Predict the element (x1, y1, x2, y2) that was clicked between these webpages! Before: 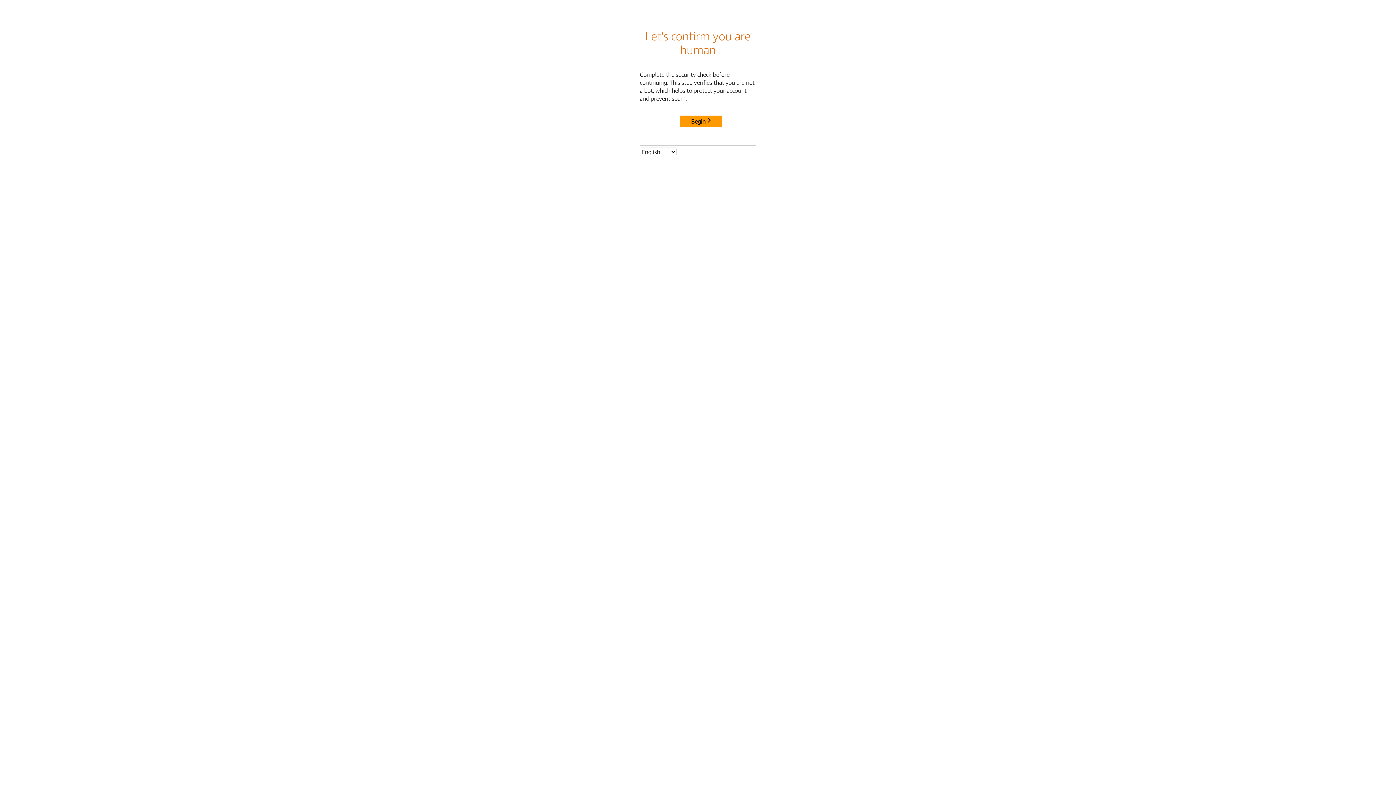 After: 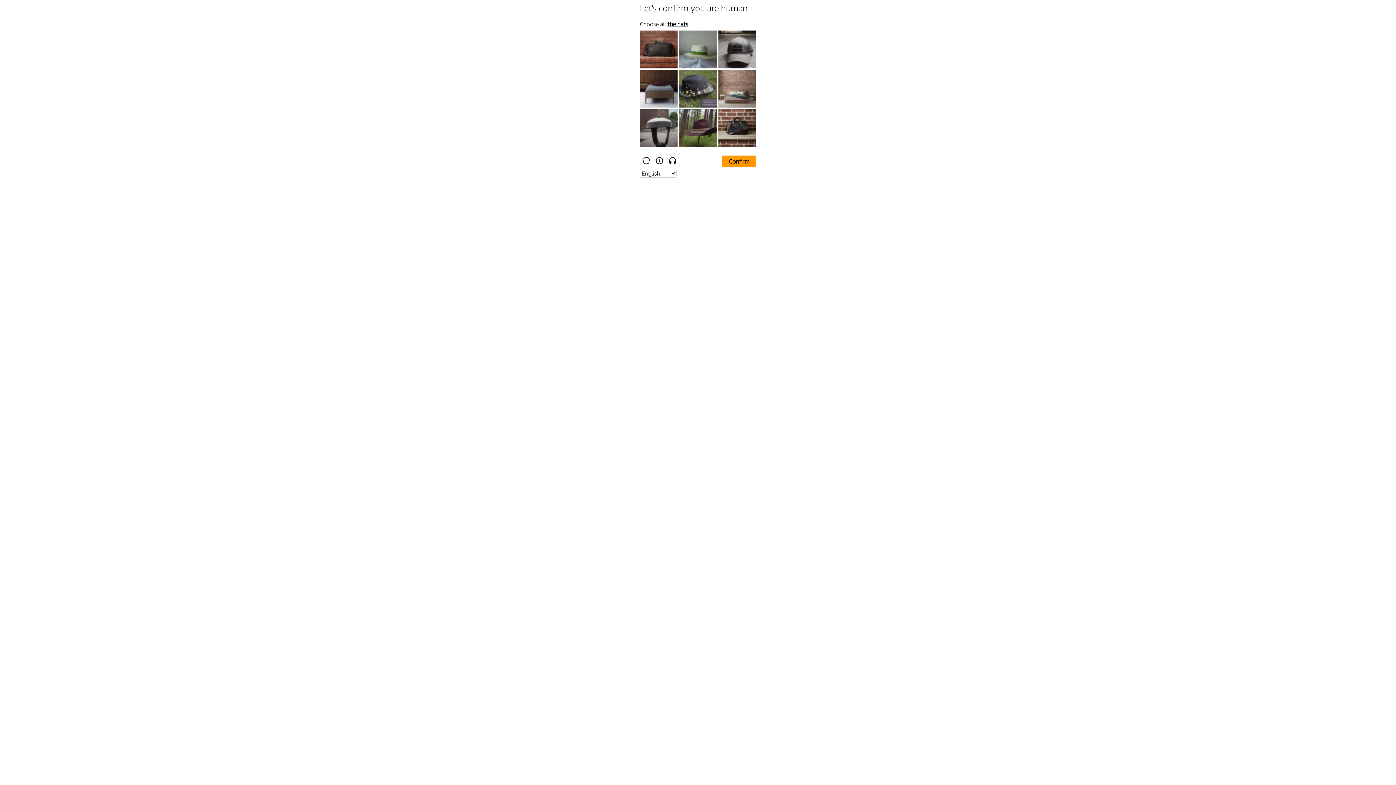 Action: bbox: (680, 115, 722, 127) label: Begin